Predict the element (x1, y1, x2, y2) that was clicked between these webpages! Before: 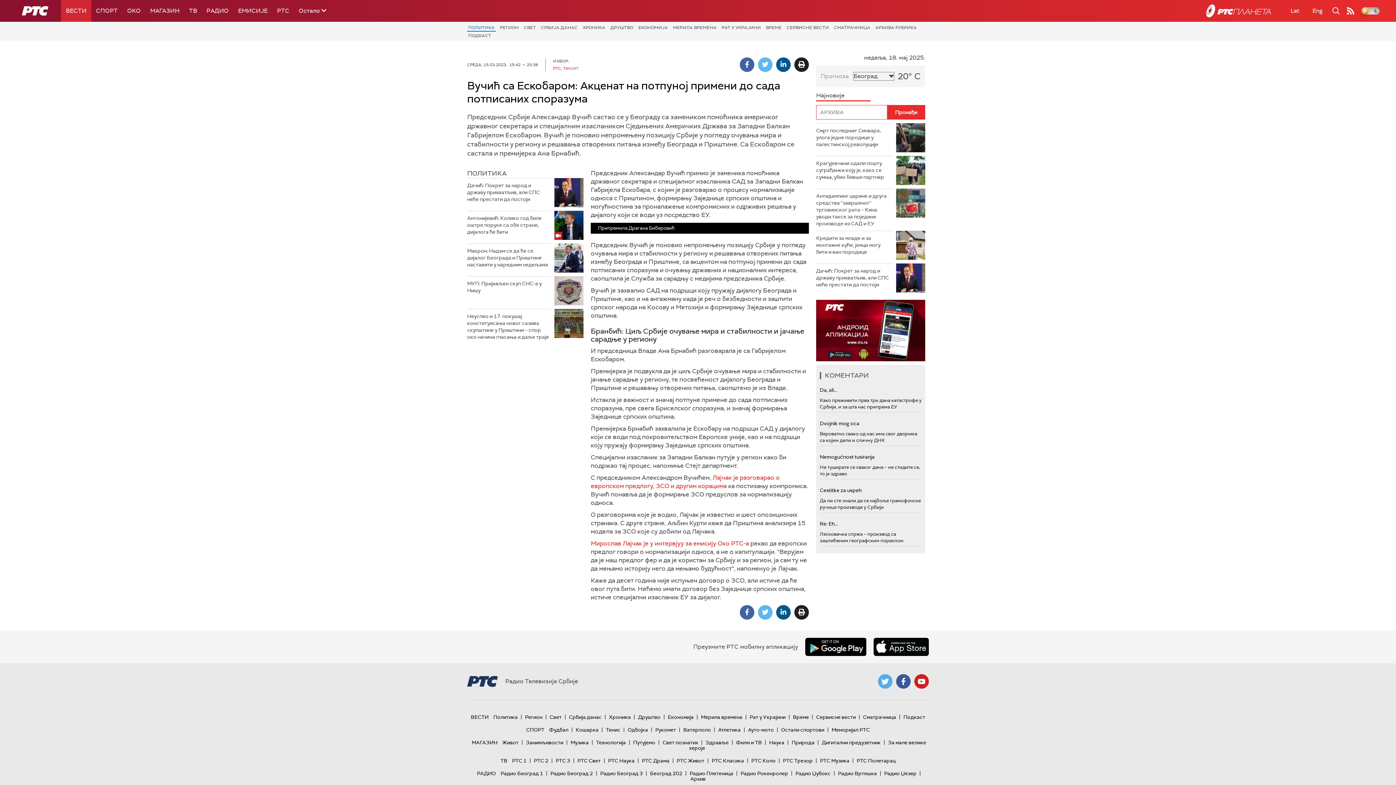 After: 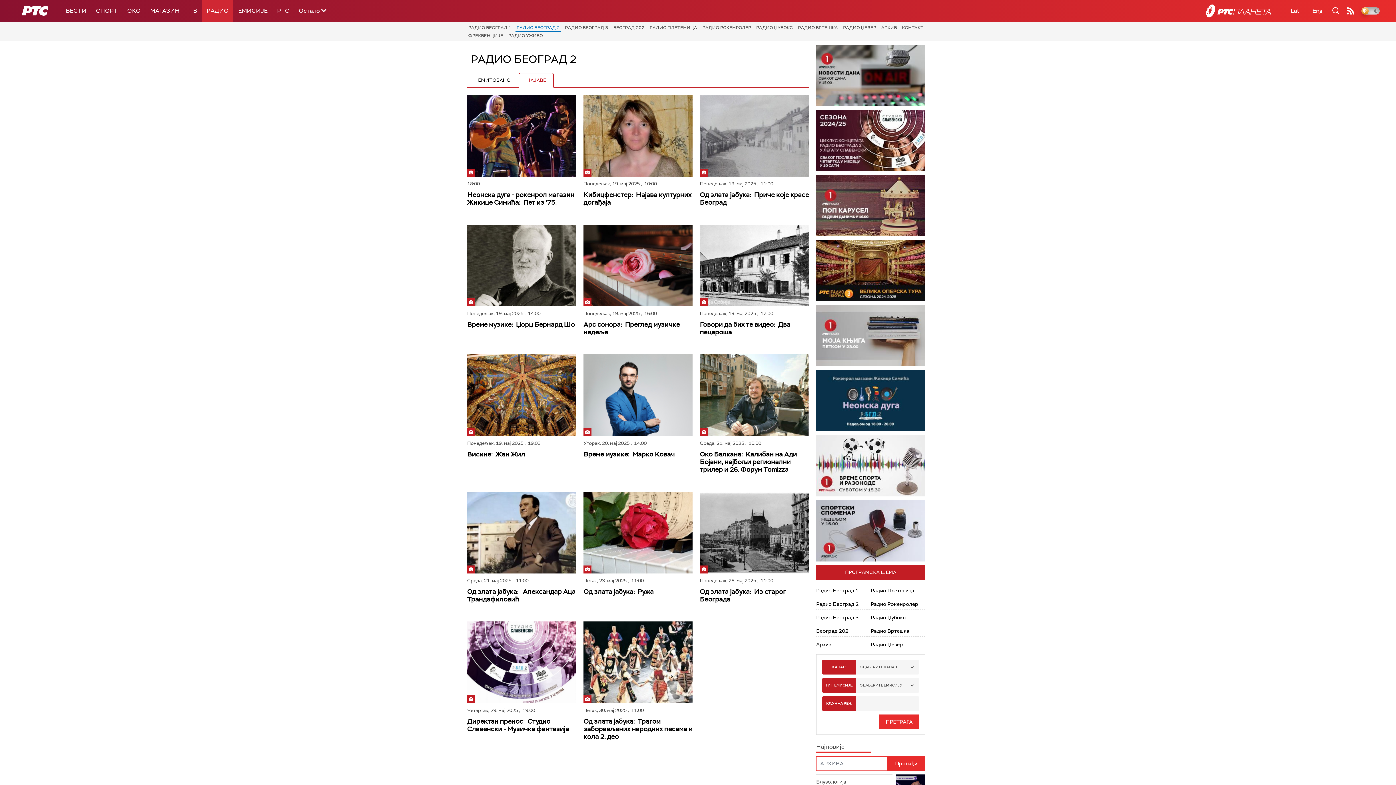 Action: bbox: (548, 770, 594, 777) label: Радио Београд 2